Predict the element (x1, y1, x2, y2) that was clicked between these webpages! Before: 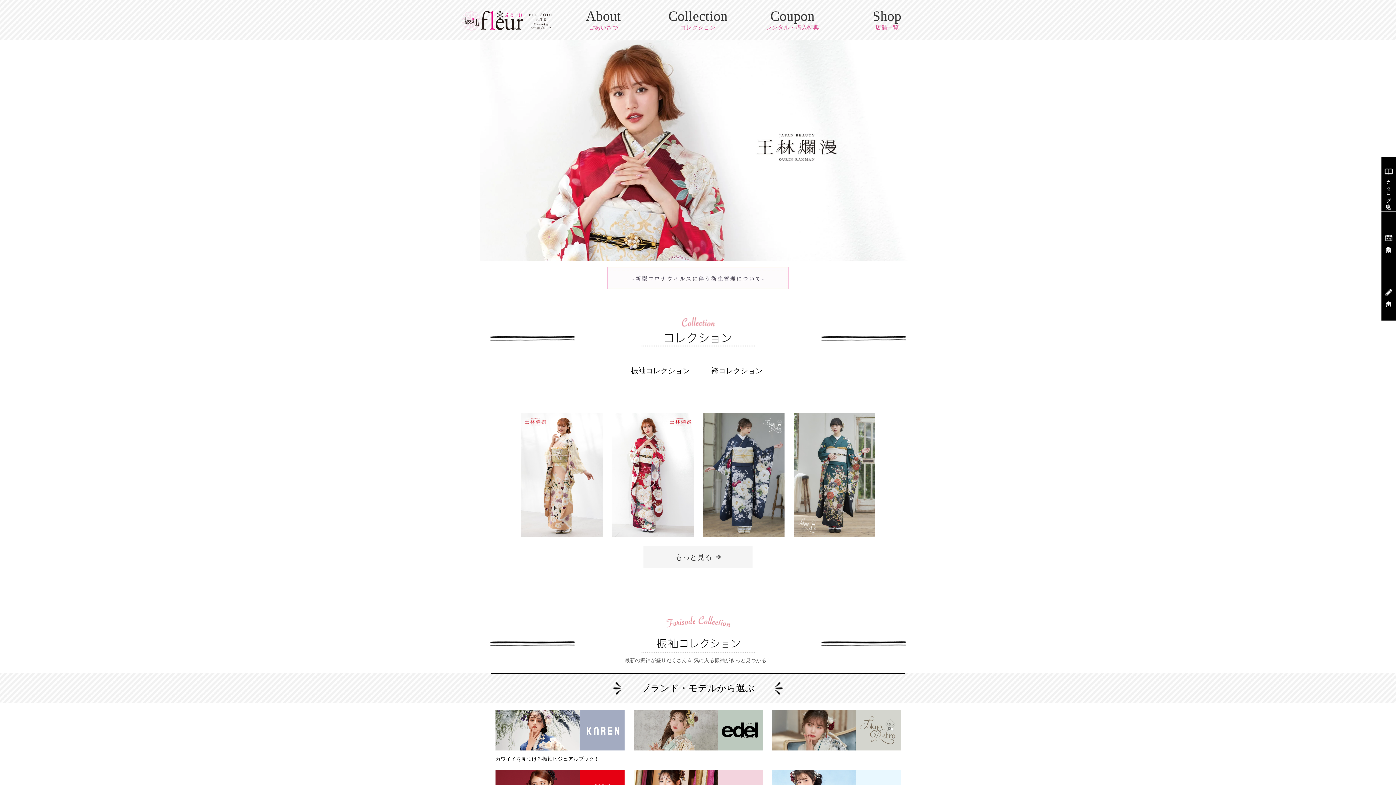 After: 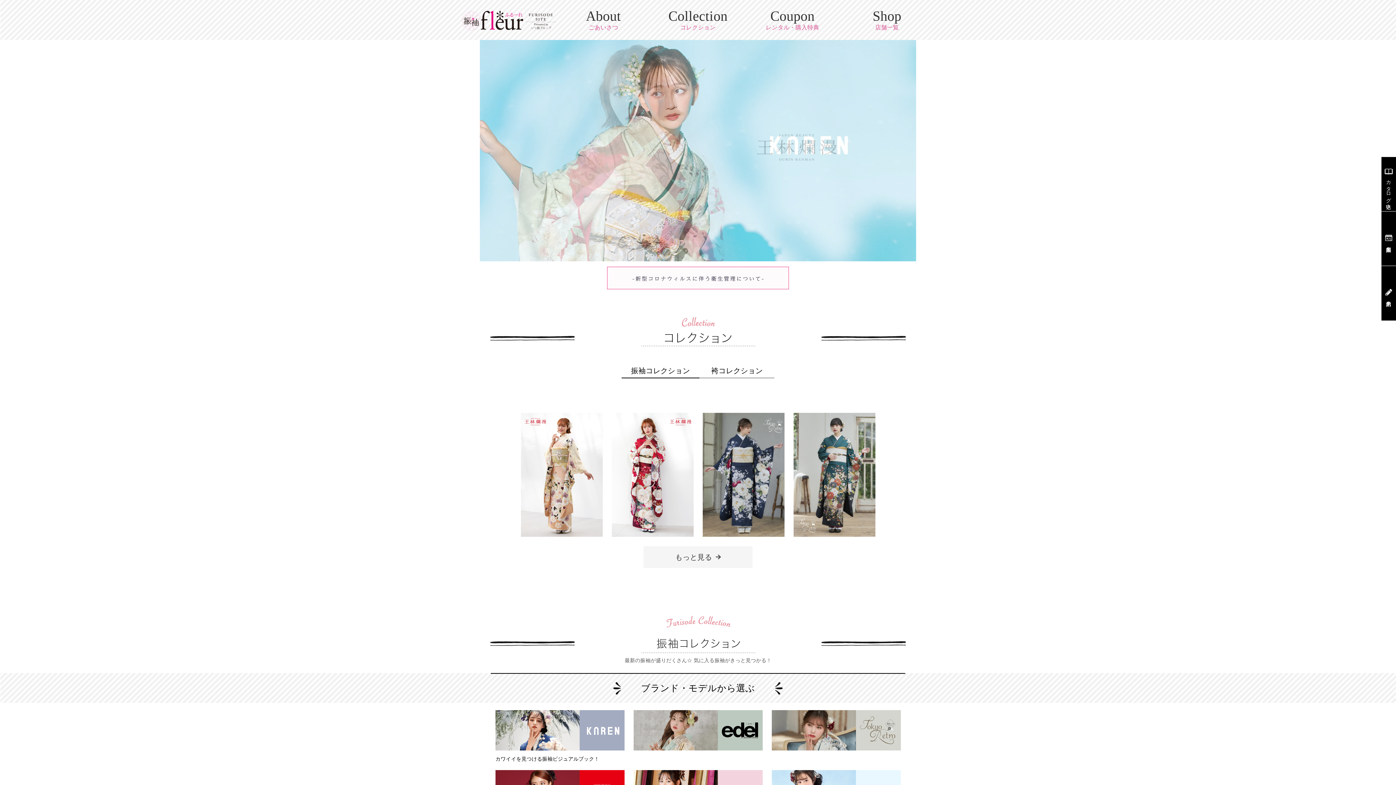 Action: bbox: (461, 10, 556, 36)